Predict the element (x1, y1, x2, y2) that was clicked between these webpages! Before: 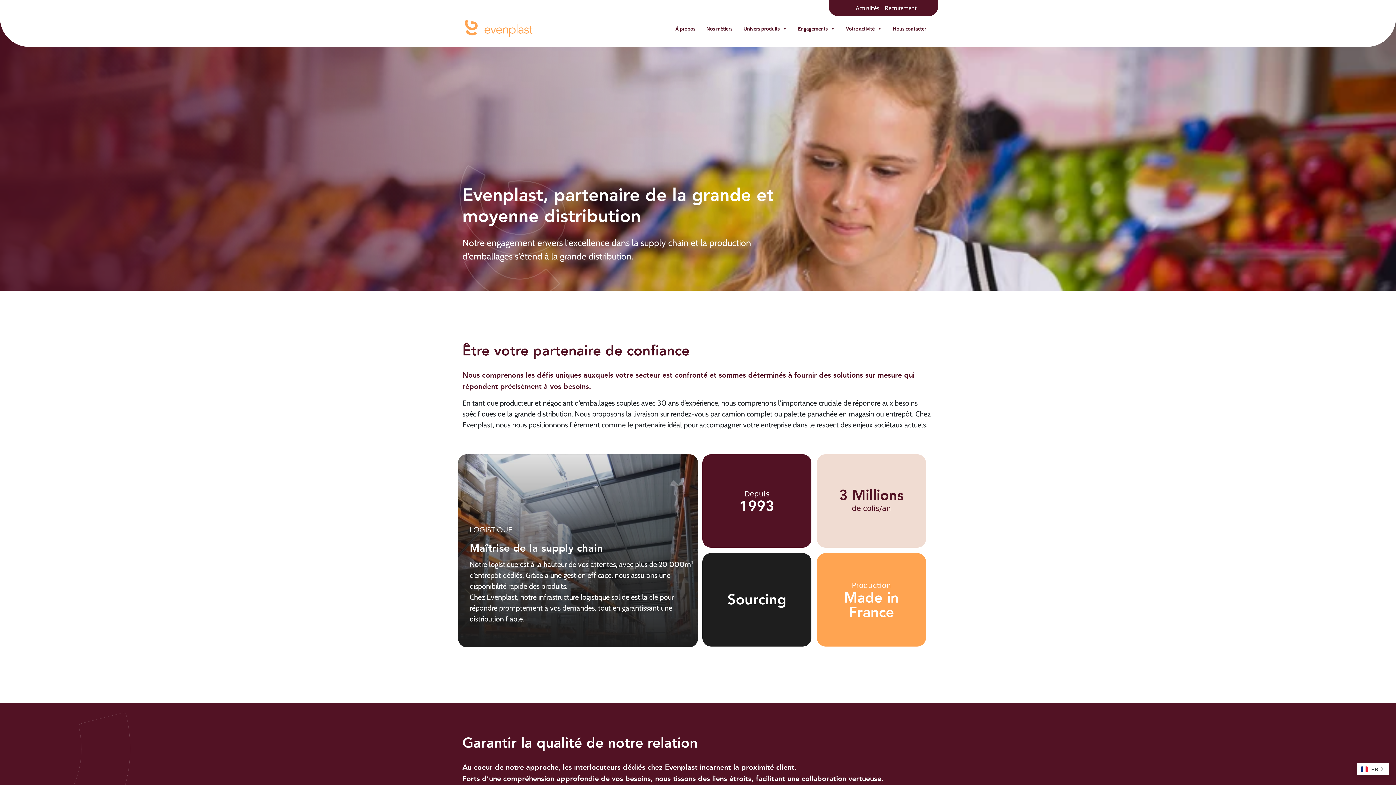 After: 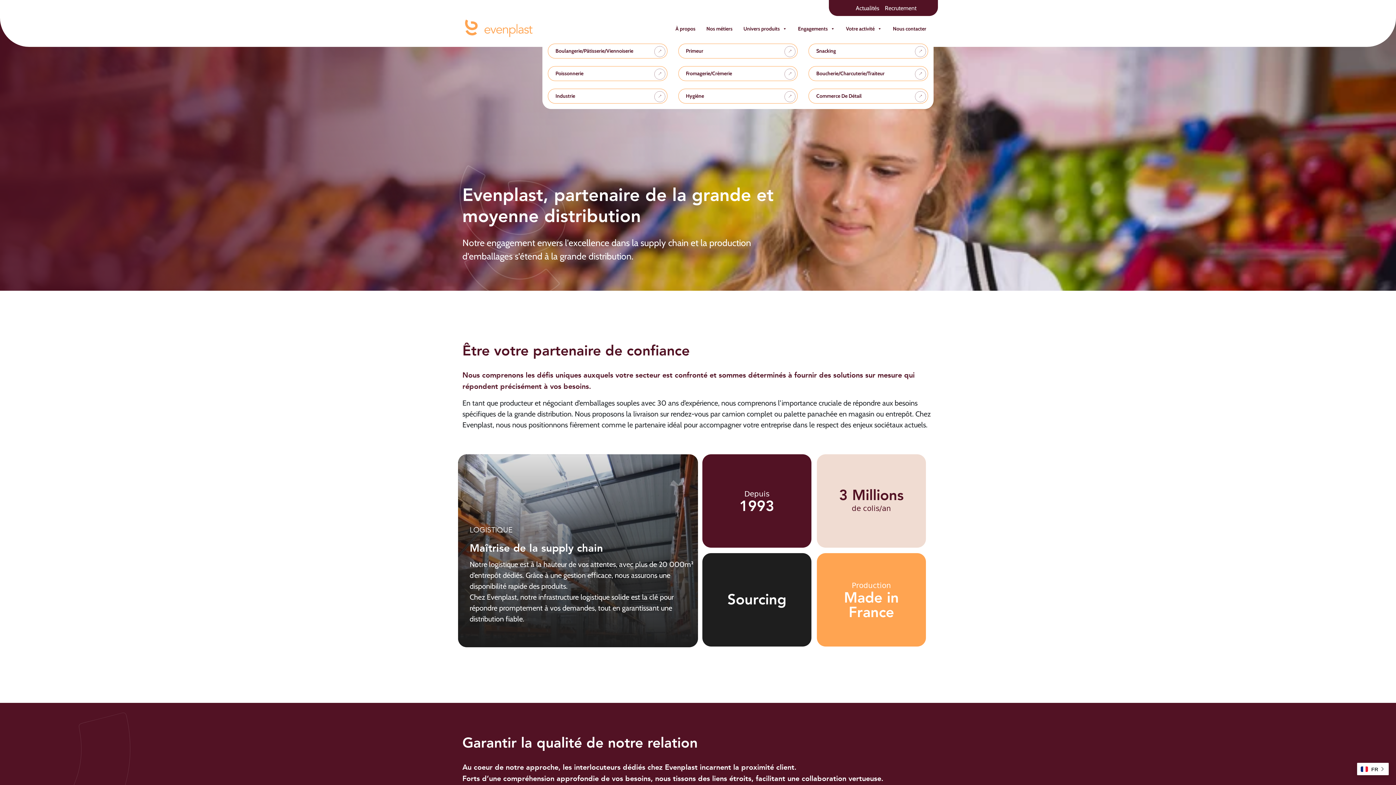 Action: bbox: (740, 21, 794, 35) label: Univers produits